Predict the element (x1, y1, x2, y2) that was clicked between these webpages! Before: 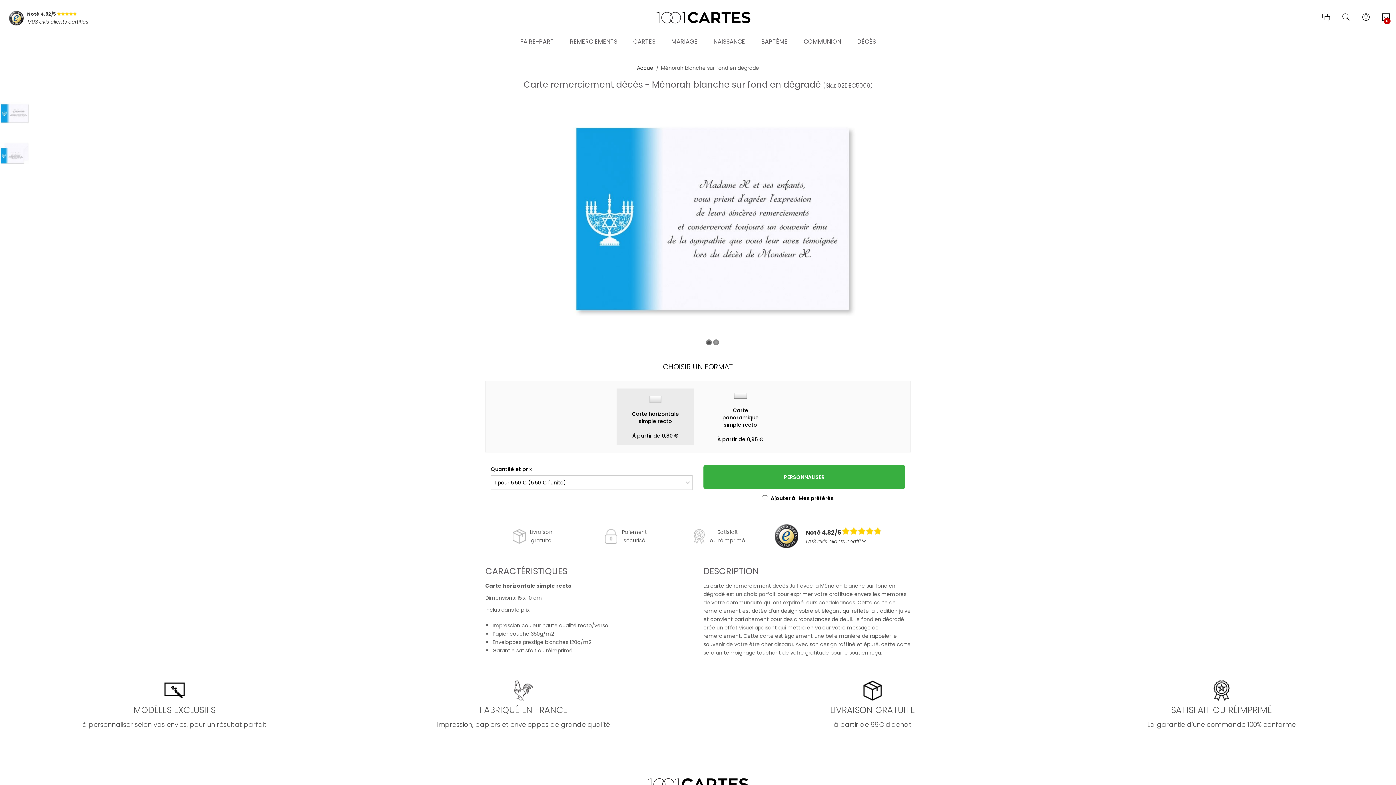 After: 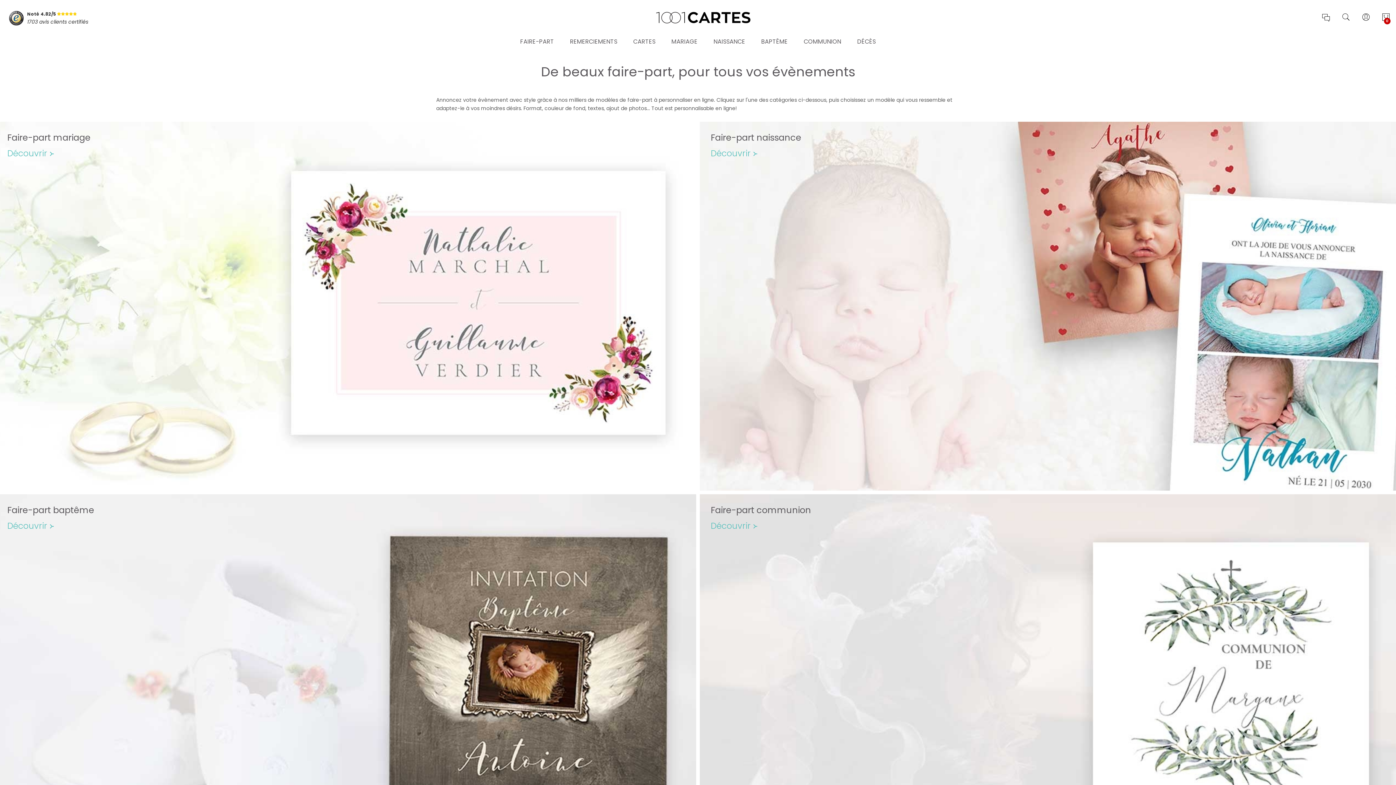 Action: label: FAIRE-PART bbox: (513, 36, 561, 56)